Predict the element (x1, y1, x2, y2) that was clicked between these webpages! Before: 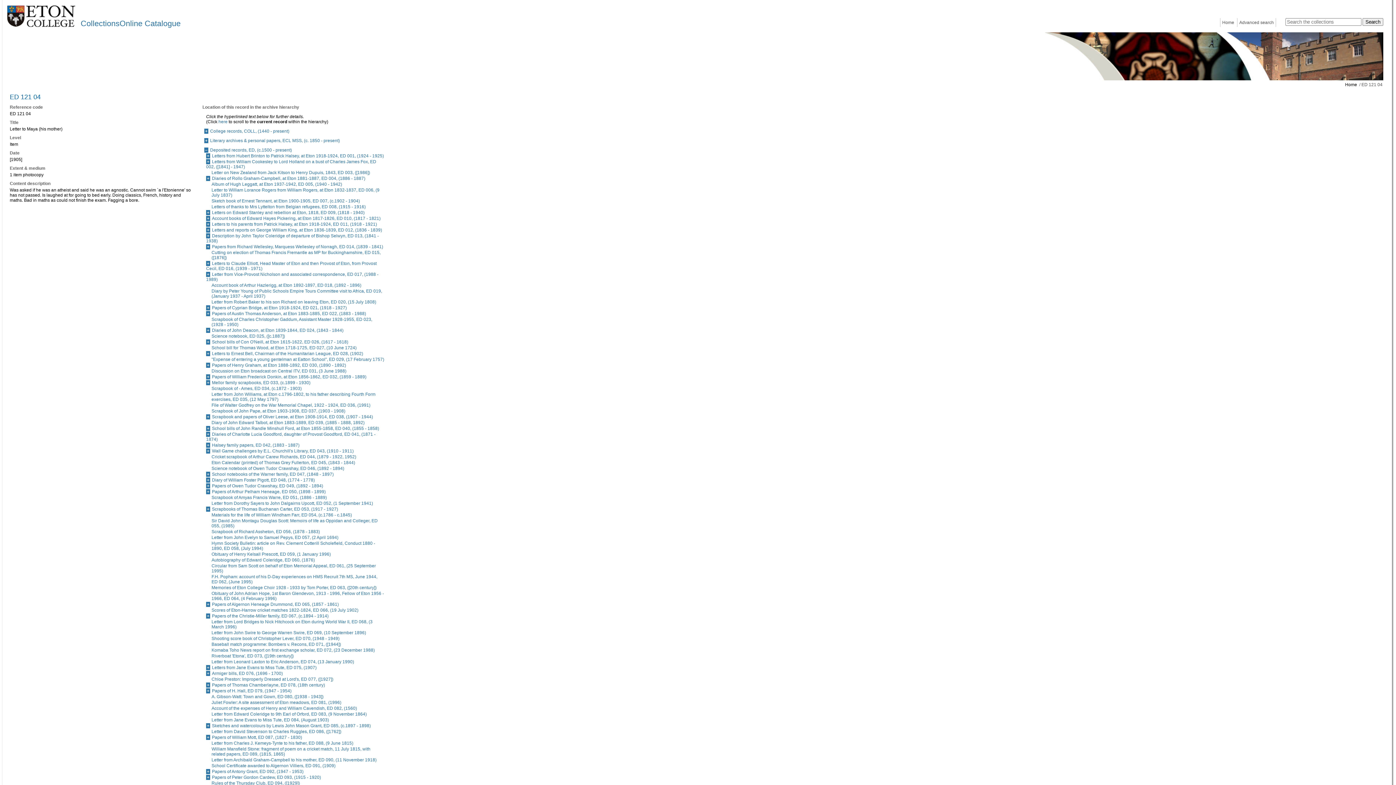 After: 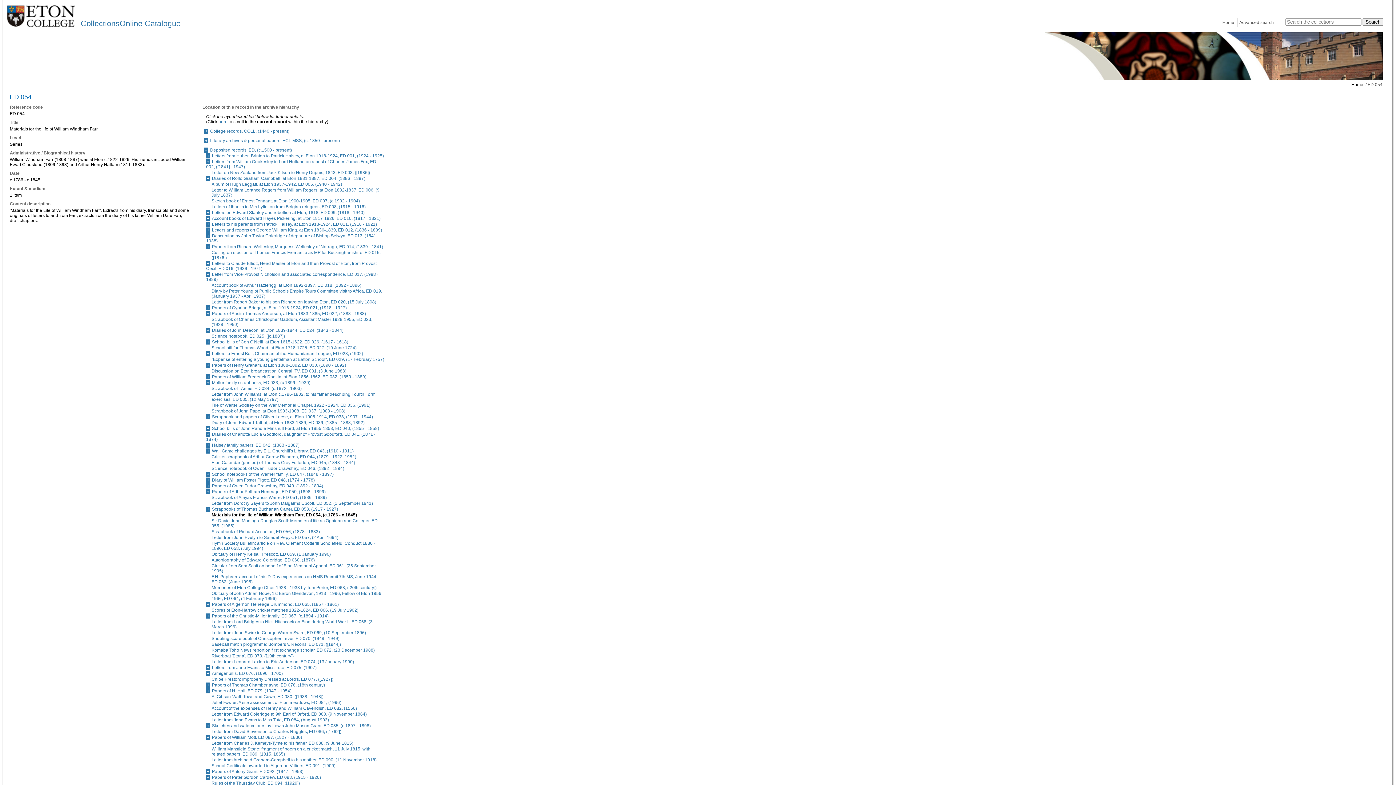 Action: label: Materials for the life of William Windham Farr, ED 054, (c.1786 - c.1845) bbox: (211, 512, 352, 517)